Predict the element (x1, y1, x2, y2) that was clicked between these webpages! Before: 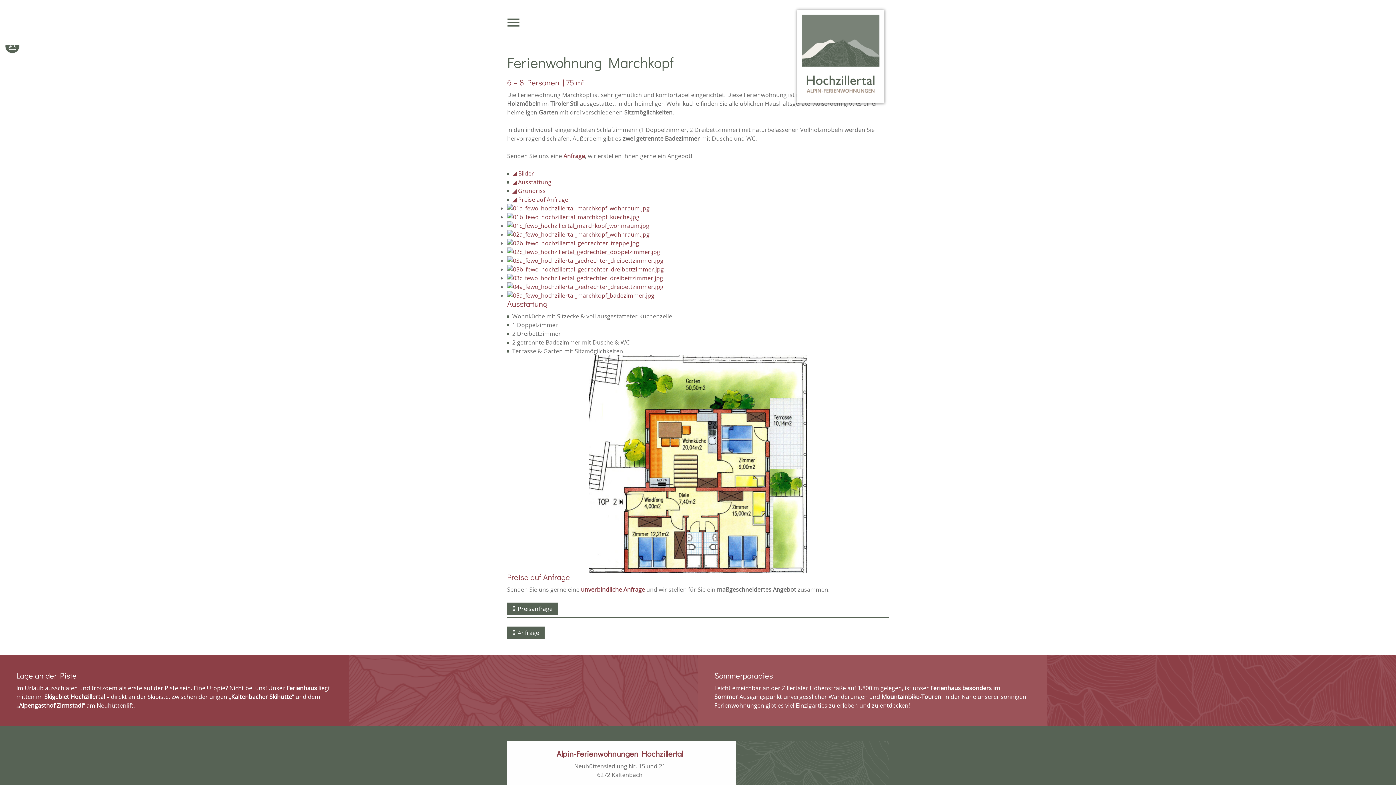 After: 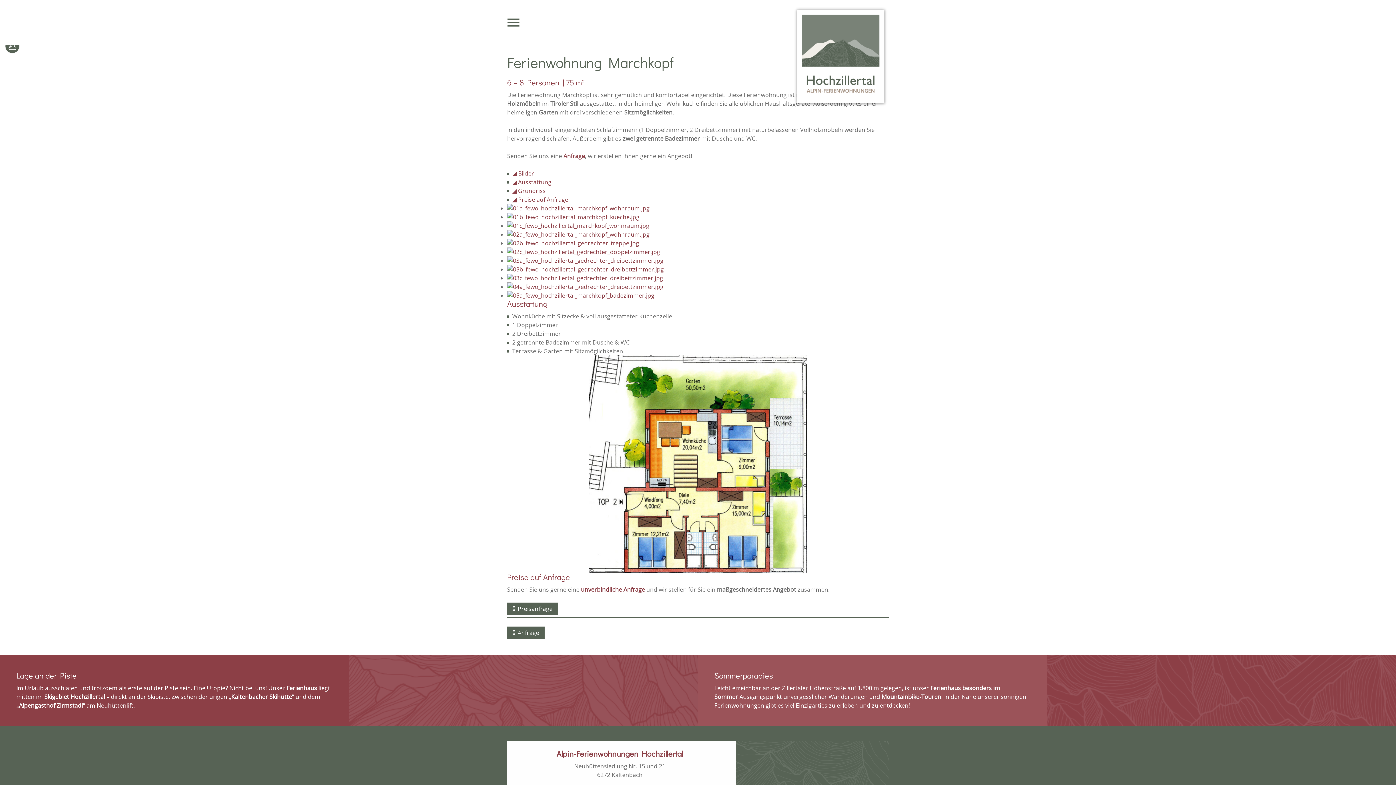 Action: bbox: (507, 355, 889, 573)